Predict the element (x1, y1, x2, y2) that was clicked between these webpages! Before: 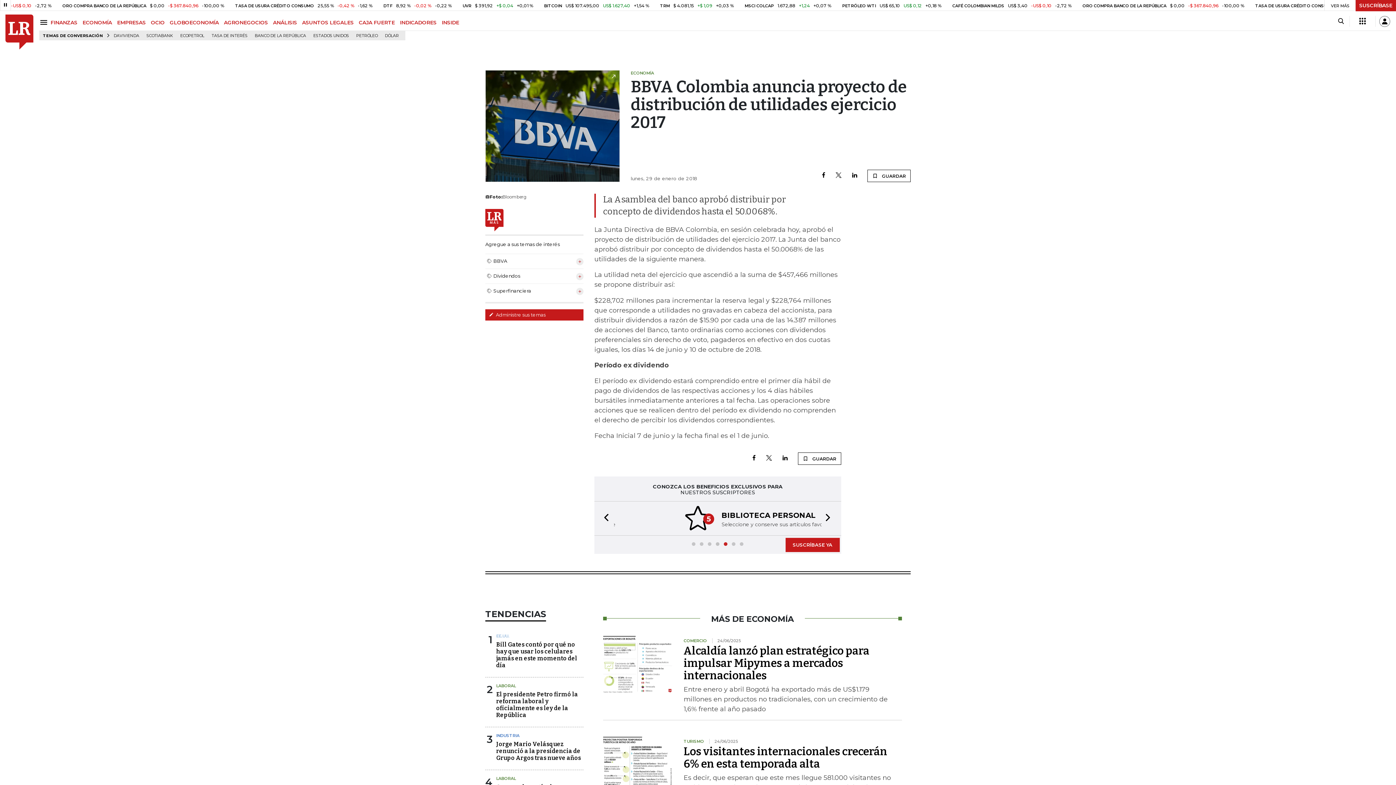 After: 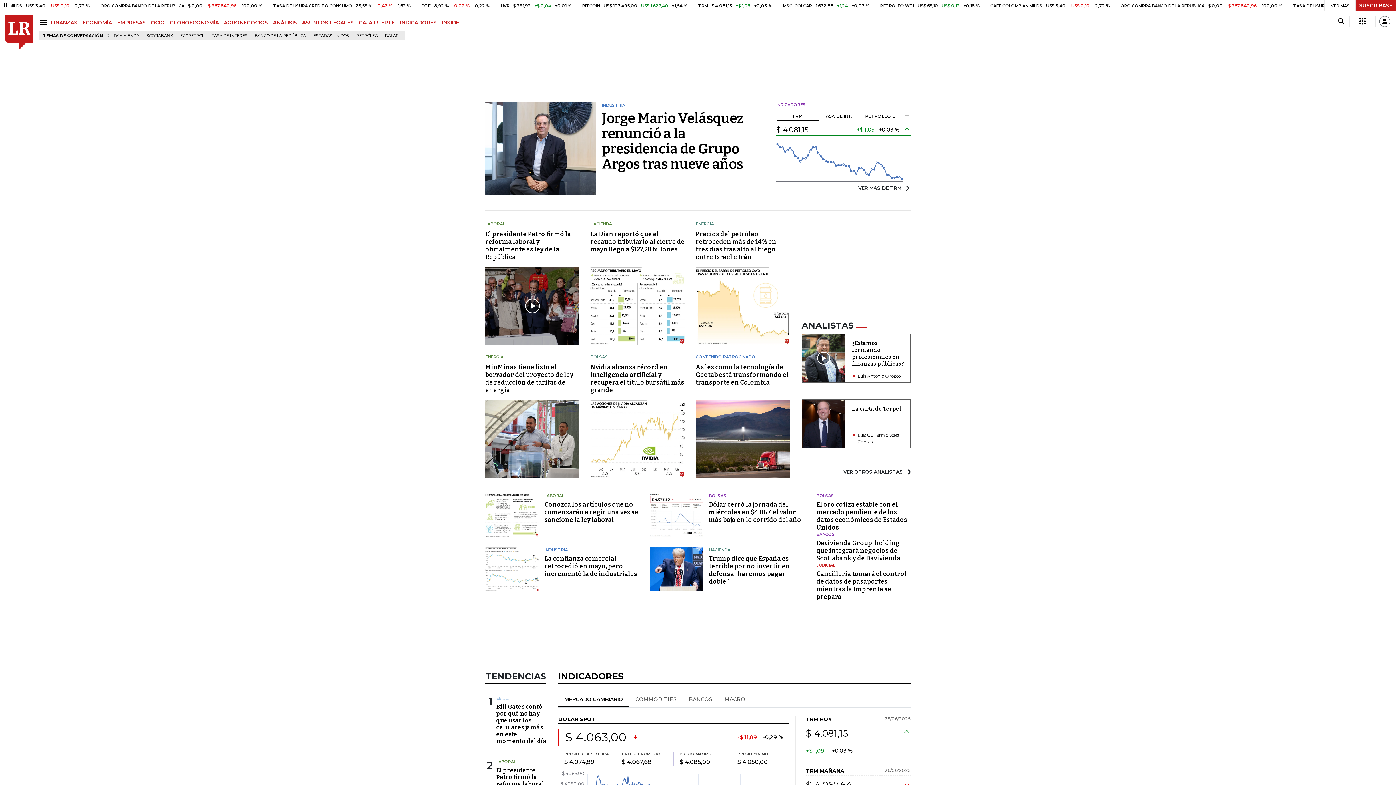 Action: bbox: (5, 14, 33, 49)